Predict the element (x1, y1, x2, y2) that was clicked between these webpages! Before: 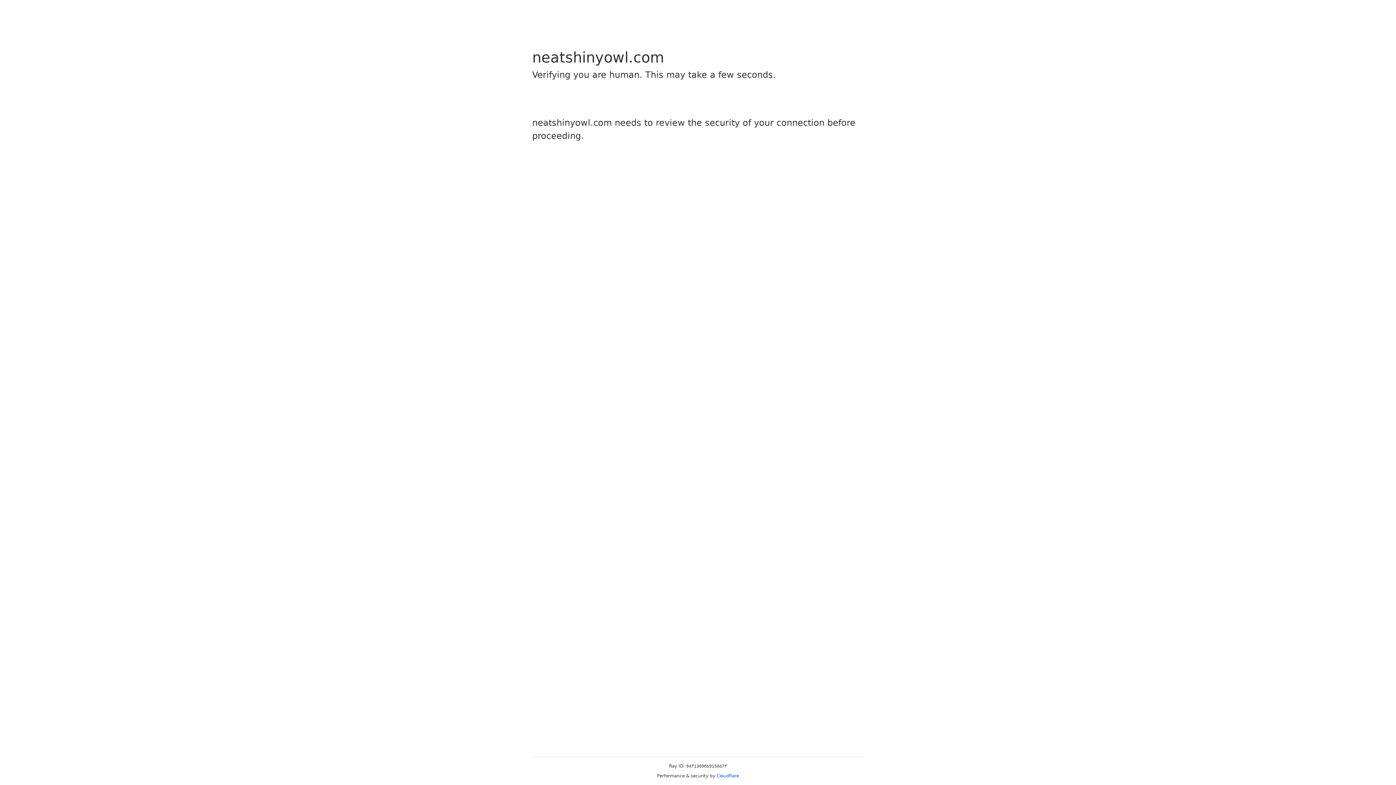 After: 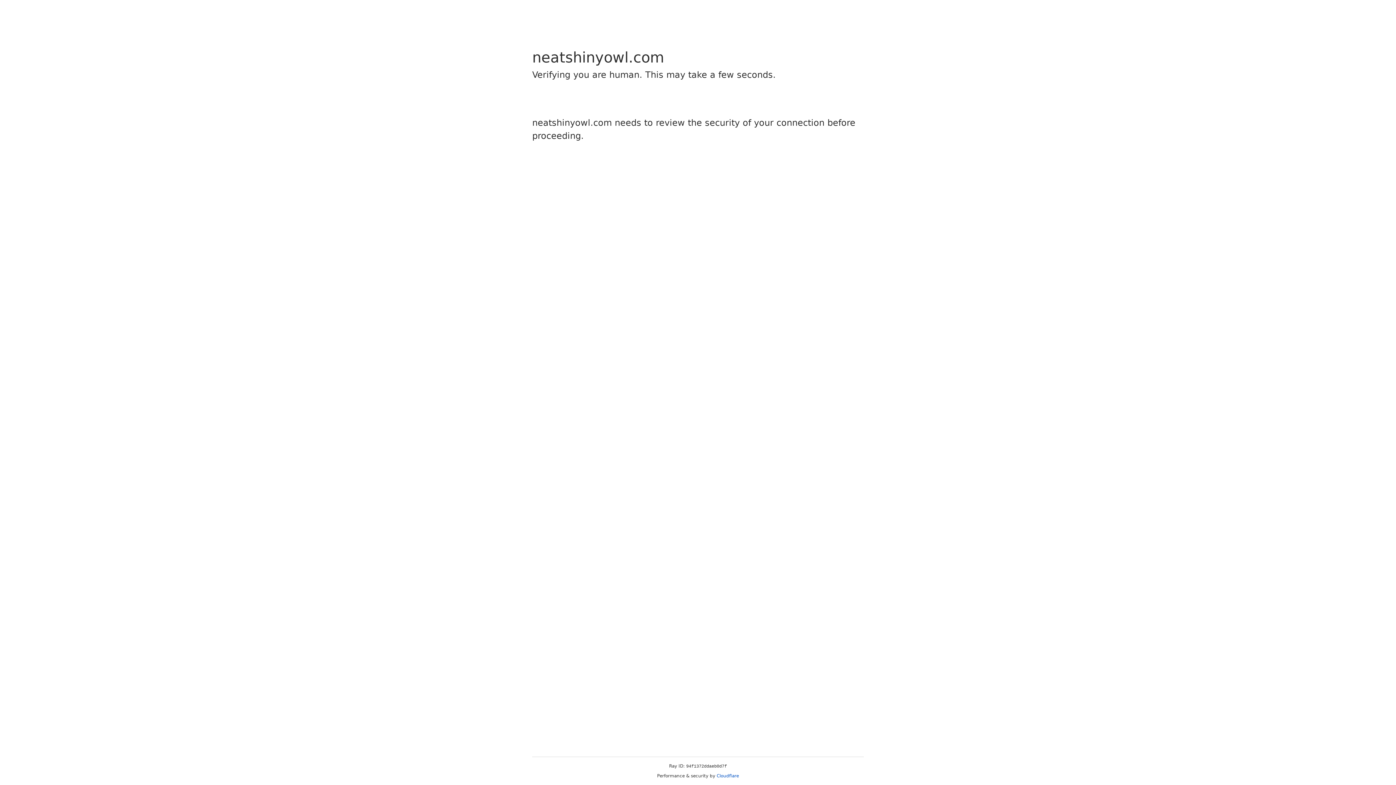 Action: bbox: (716, 773, 739, 778) label: Cloudflare